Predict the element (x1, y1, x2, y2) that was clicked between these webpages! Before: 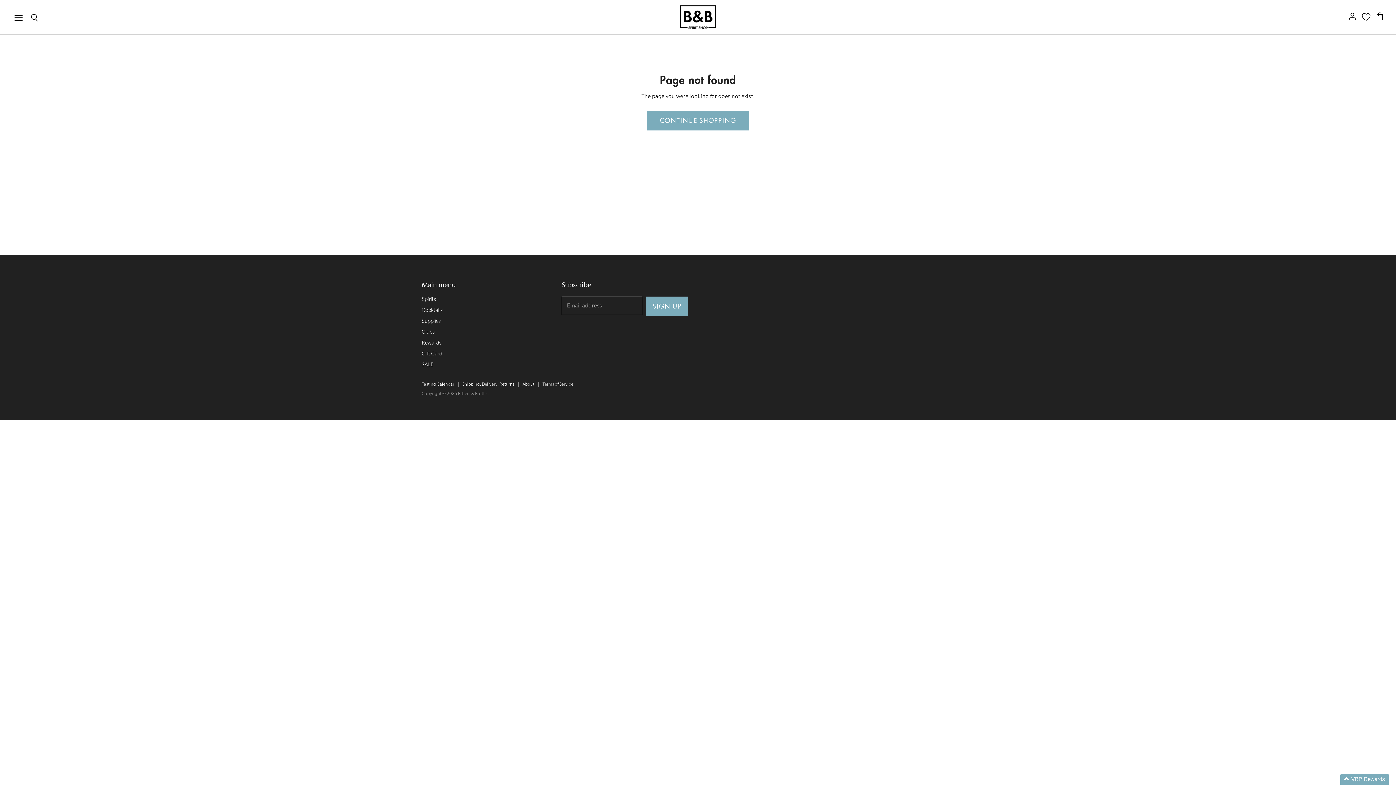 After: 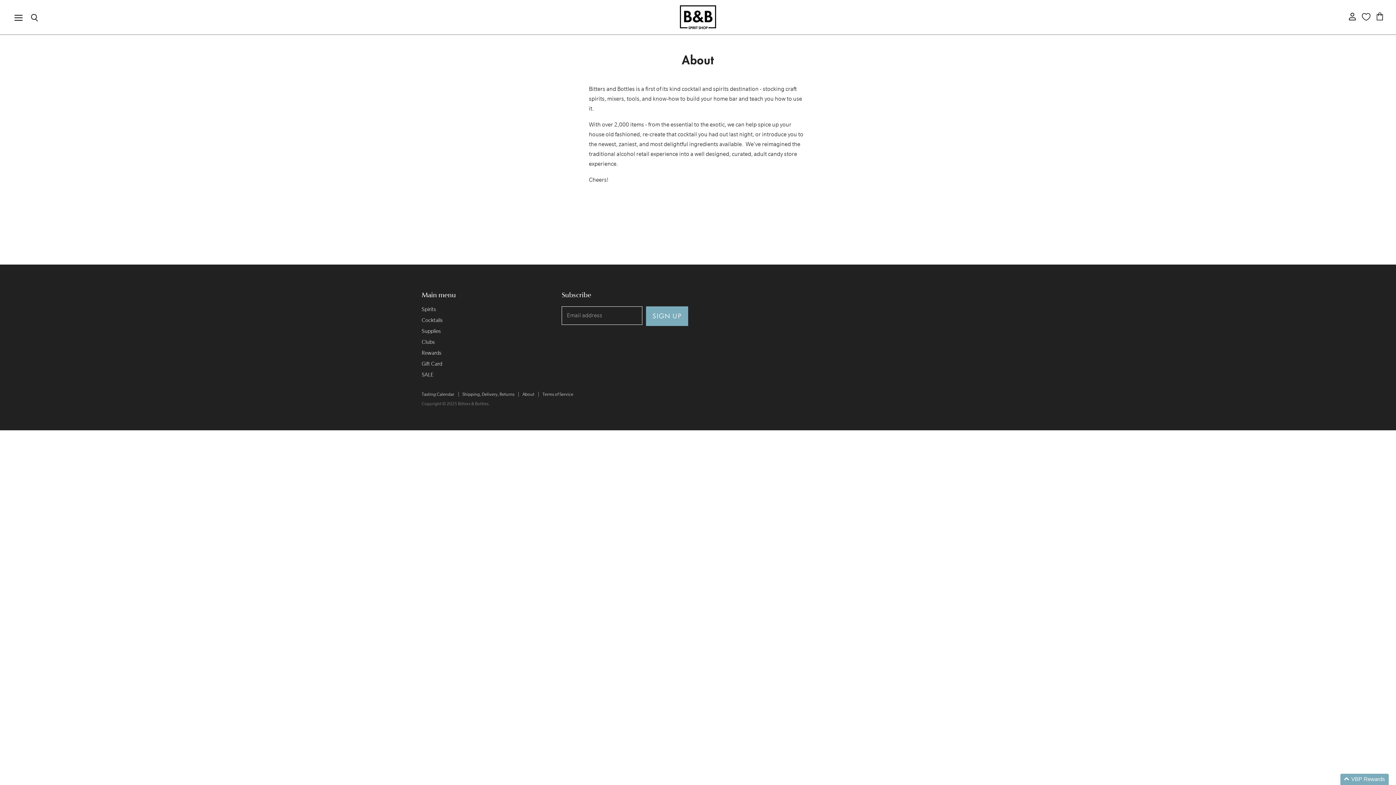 Action: bbox: (522, 381, 534, 387) label: About